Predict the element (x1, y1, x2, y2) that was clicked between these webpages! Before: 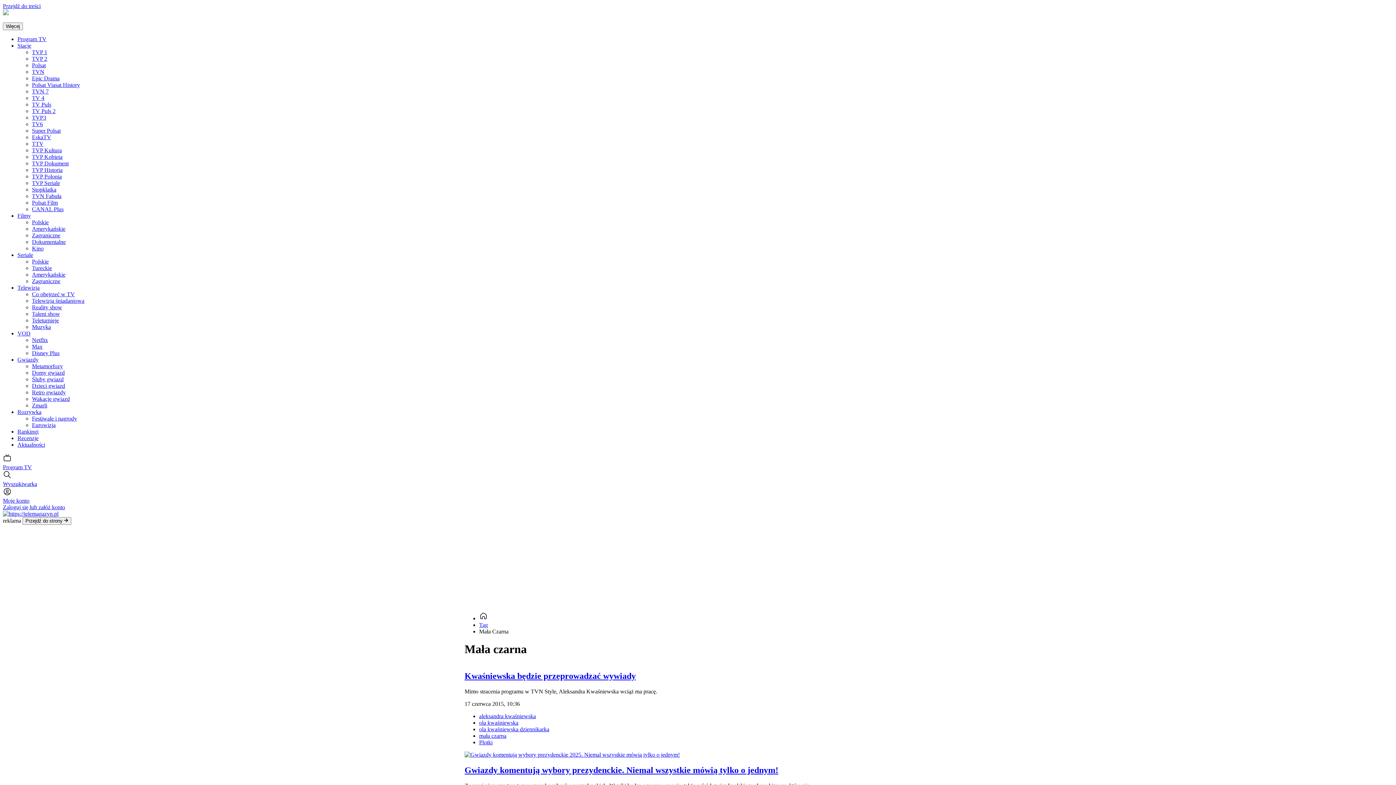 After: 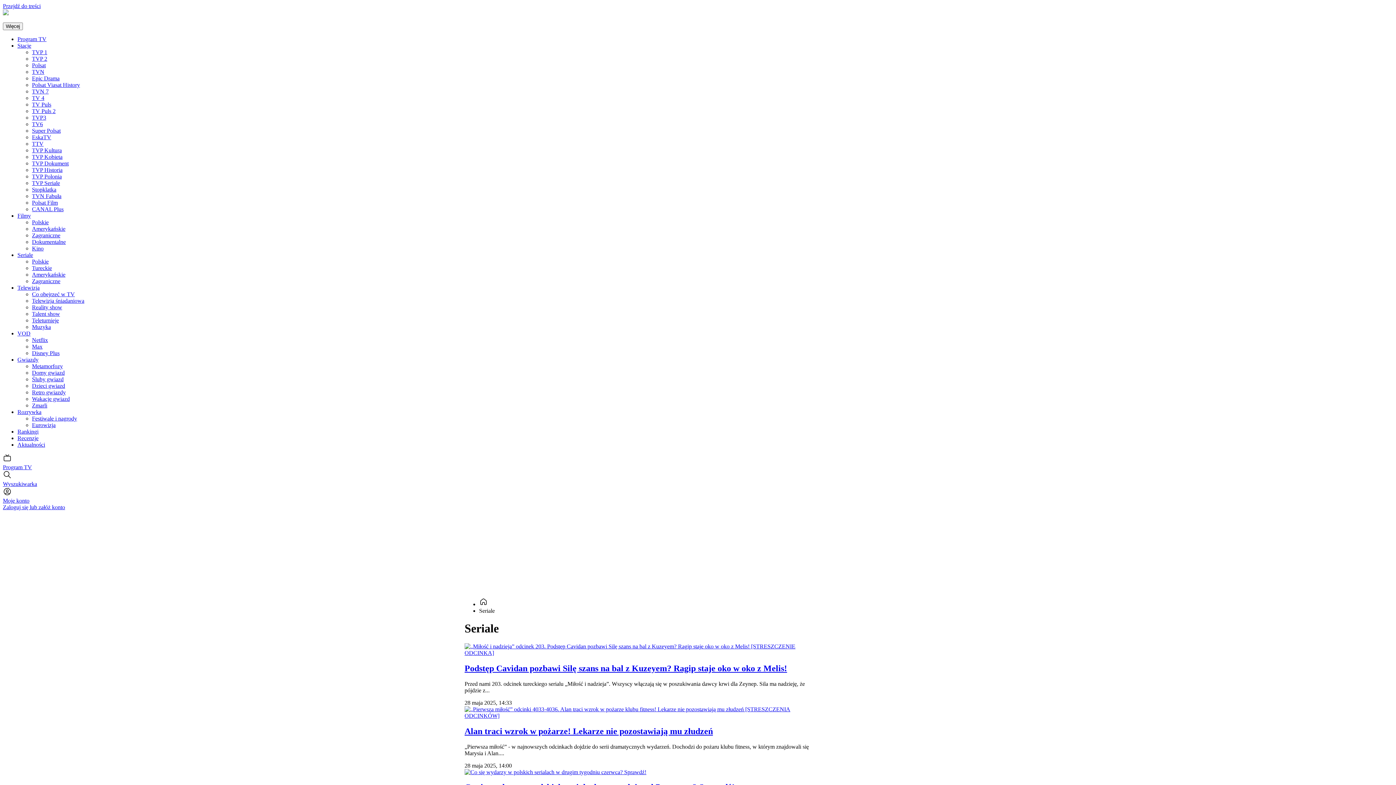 Action: label: Seriale bbox: (17, 252, 33, 258)